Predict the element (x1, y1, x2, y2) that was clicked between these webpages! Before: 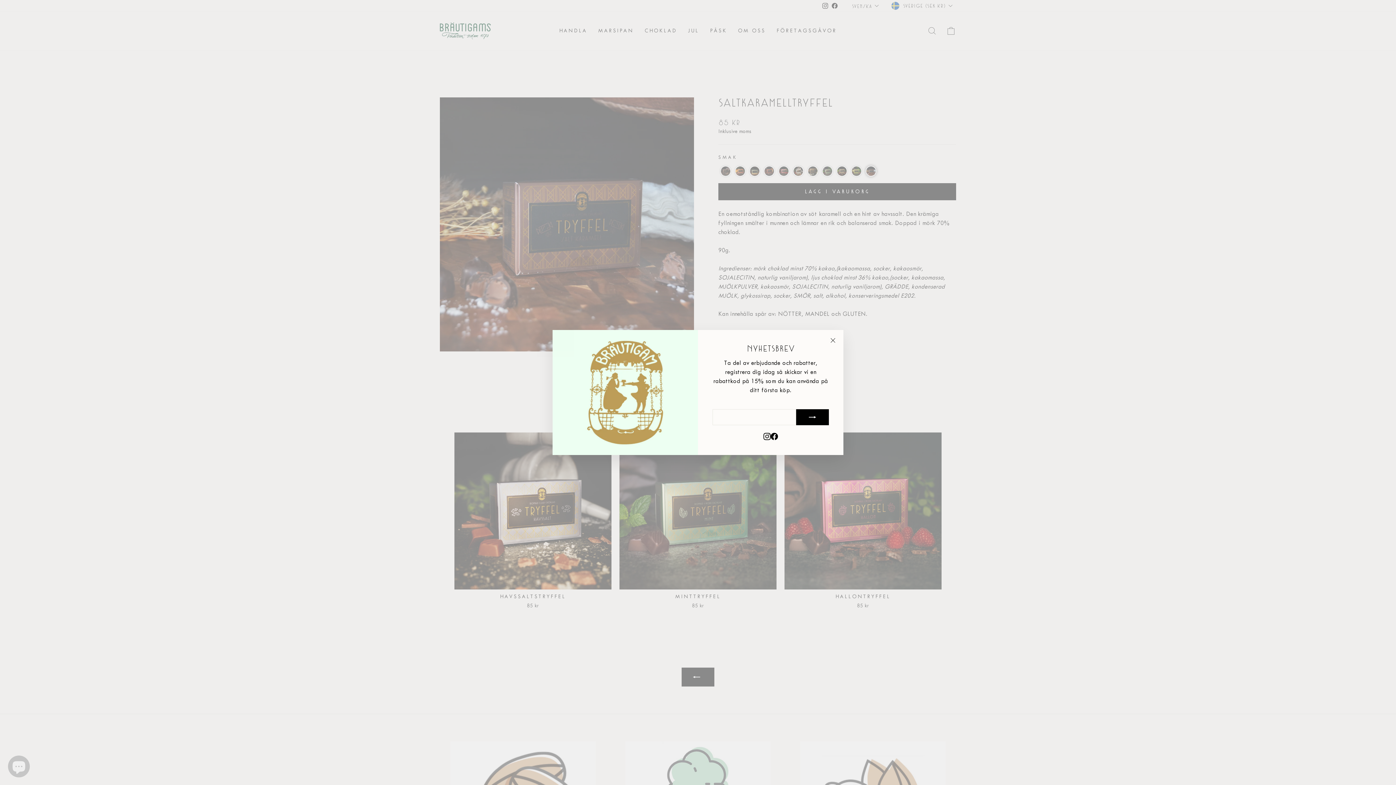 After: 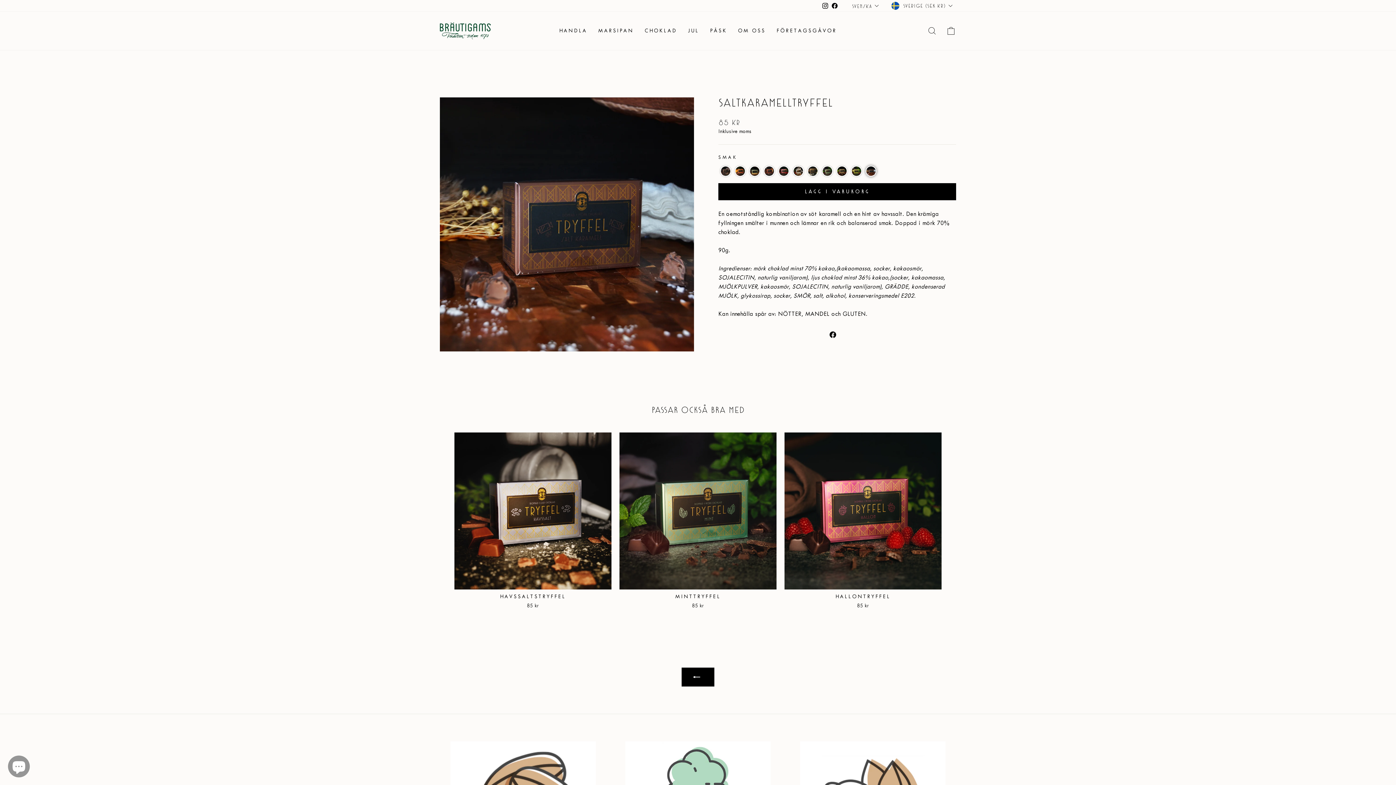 Action: label: "" bbox: (826, 333, 840, 347)